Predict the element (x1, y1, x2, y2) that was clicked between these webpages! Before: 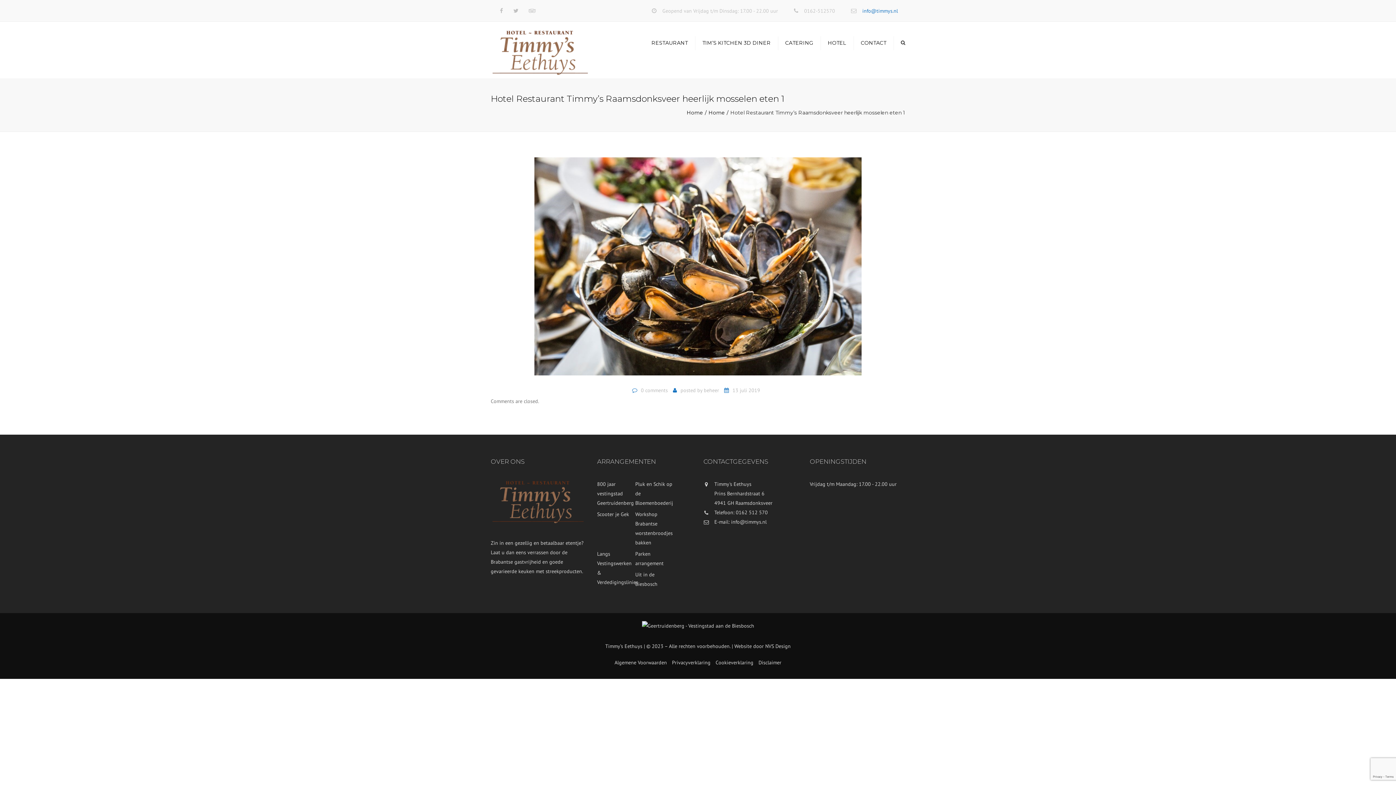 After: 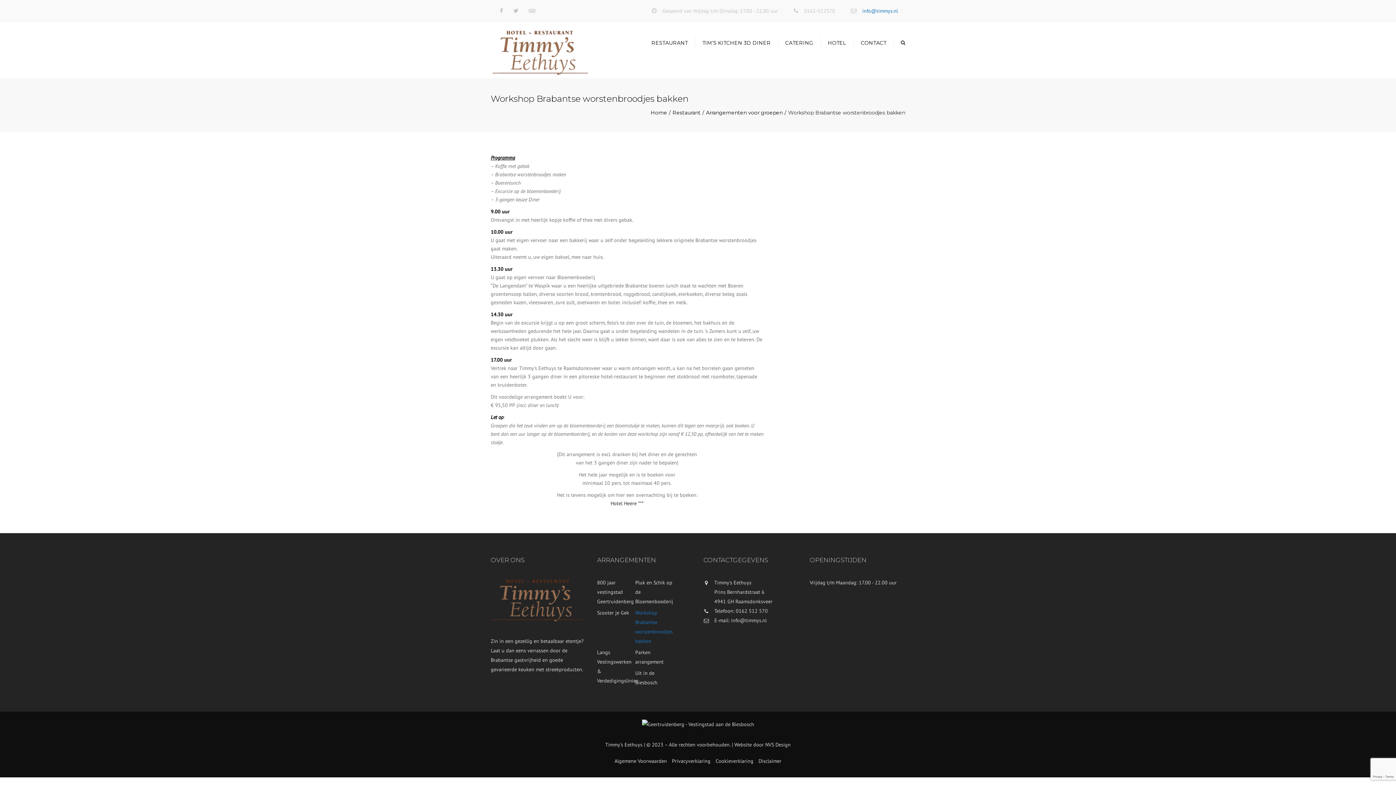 Action: label: Workshop Brabantse worstenbroodjes bakken bbox: (635, 509, 673, 547)